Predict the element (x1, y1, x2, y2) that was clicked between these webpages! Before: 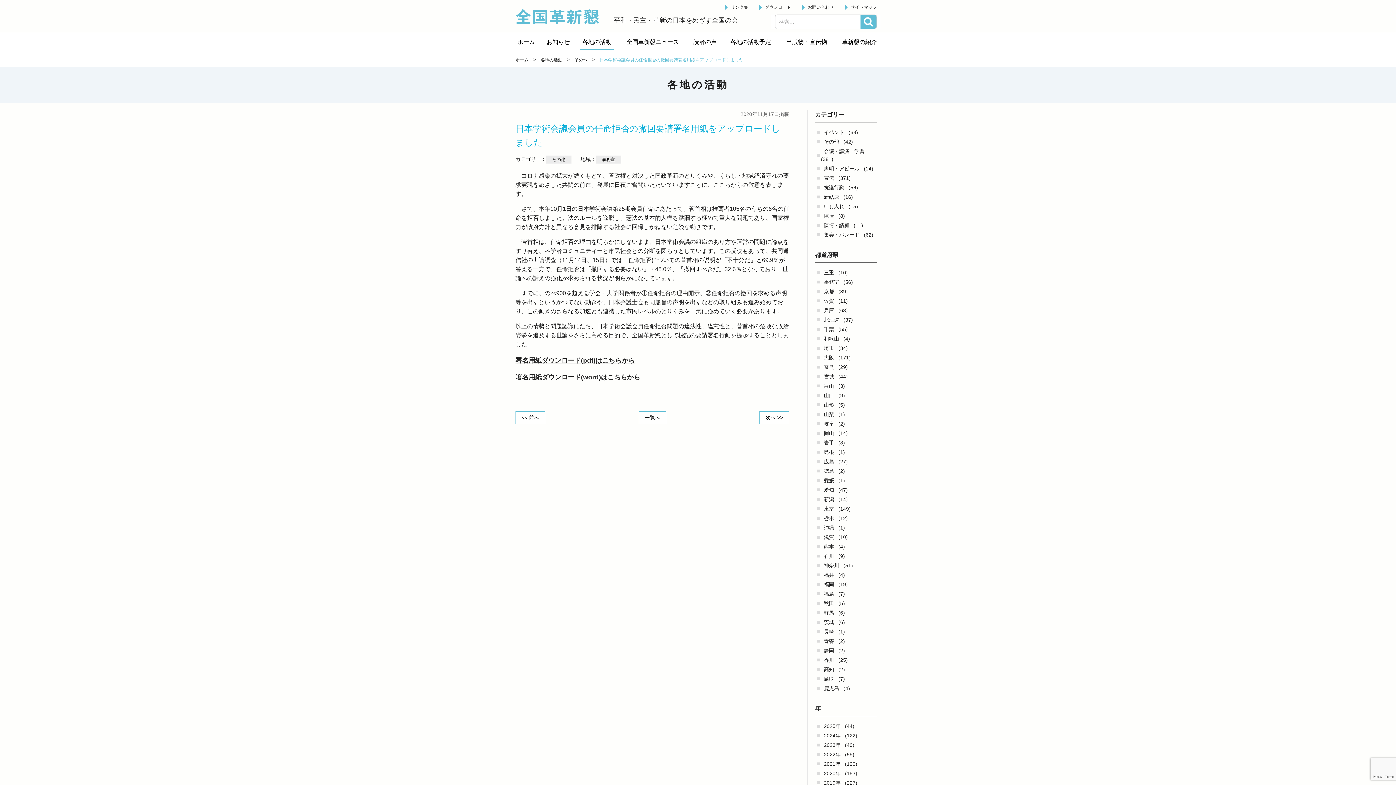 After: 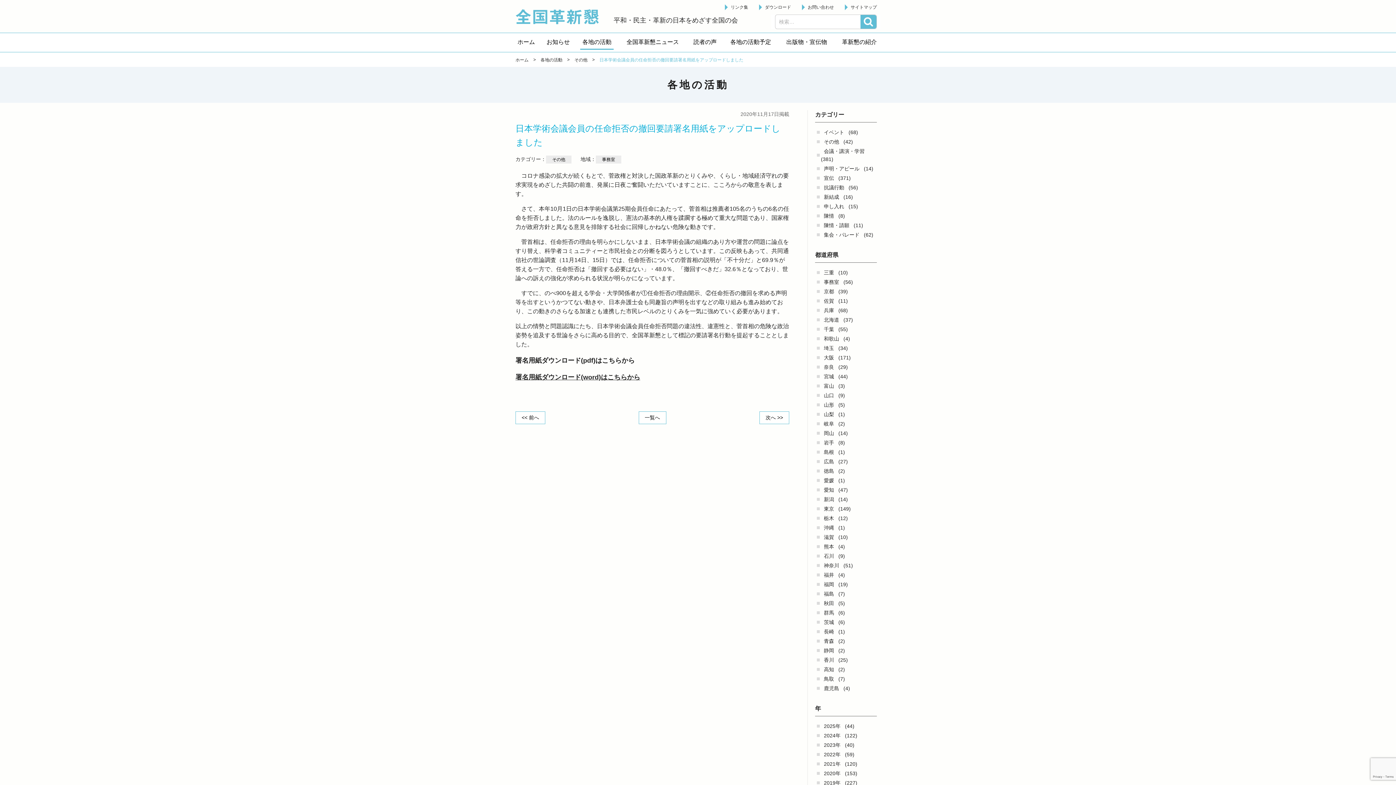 Action: label: 署名用紙ダウンロード(pdf)はこちらから bbox: (515, 357, 634, 364)